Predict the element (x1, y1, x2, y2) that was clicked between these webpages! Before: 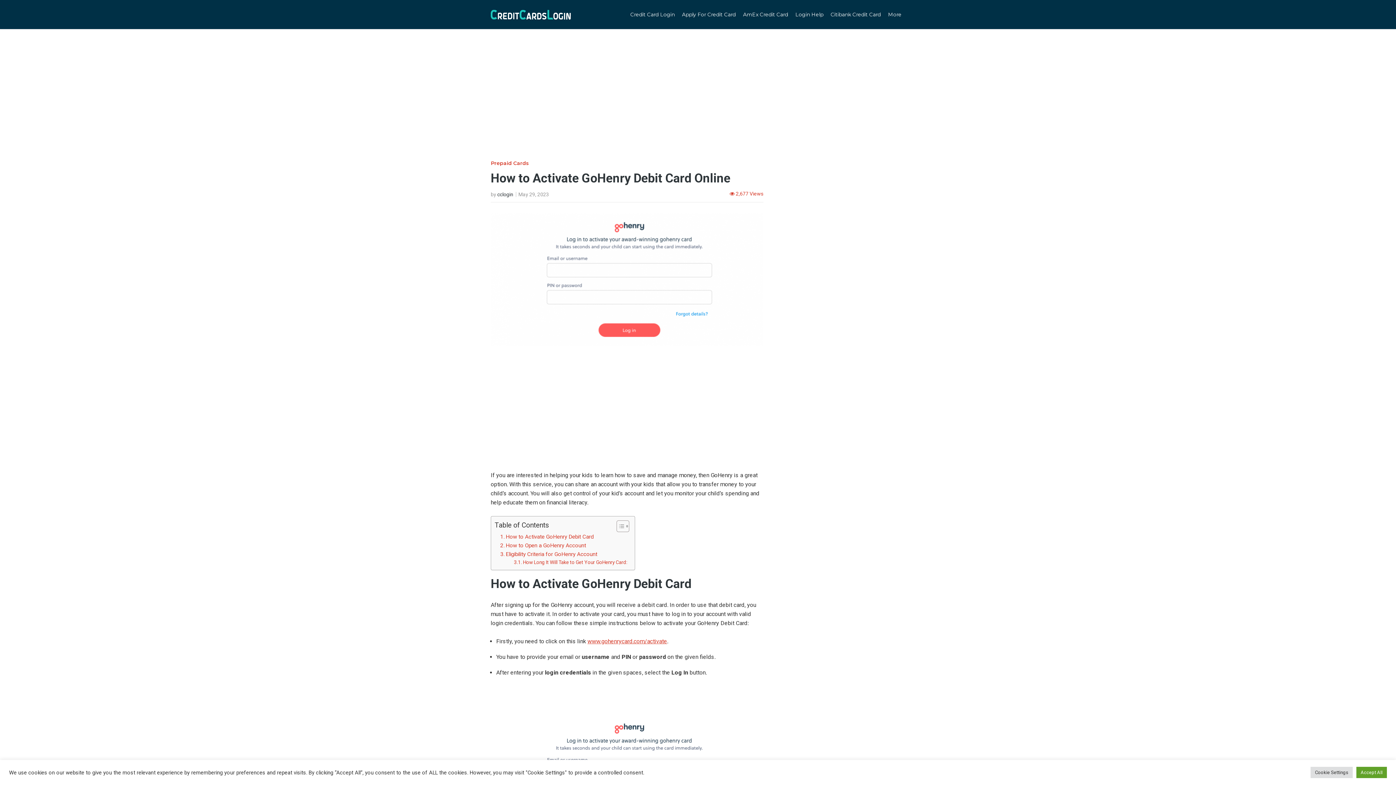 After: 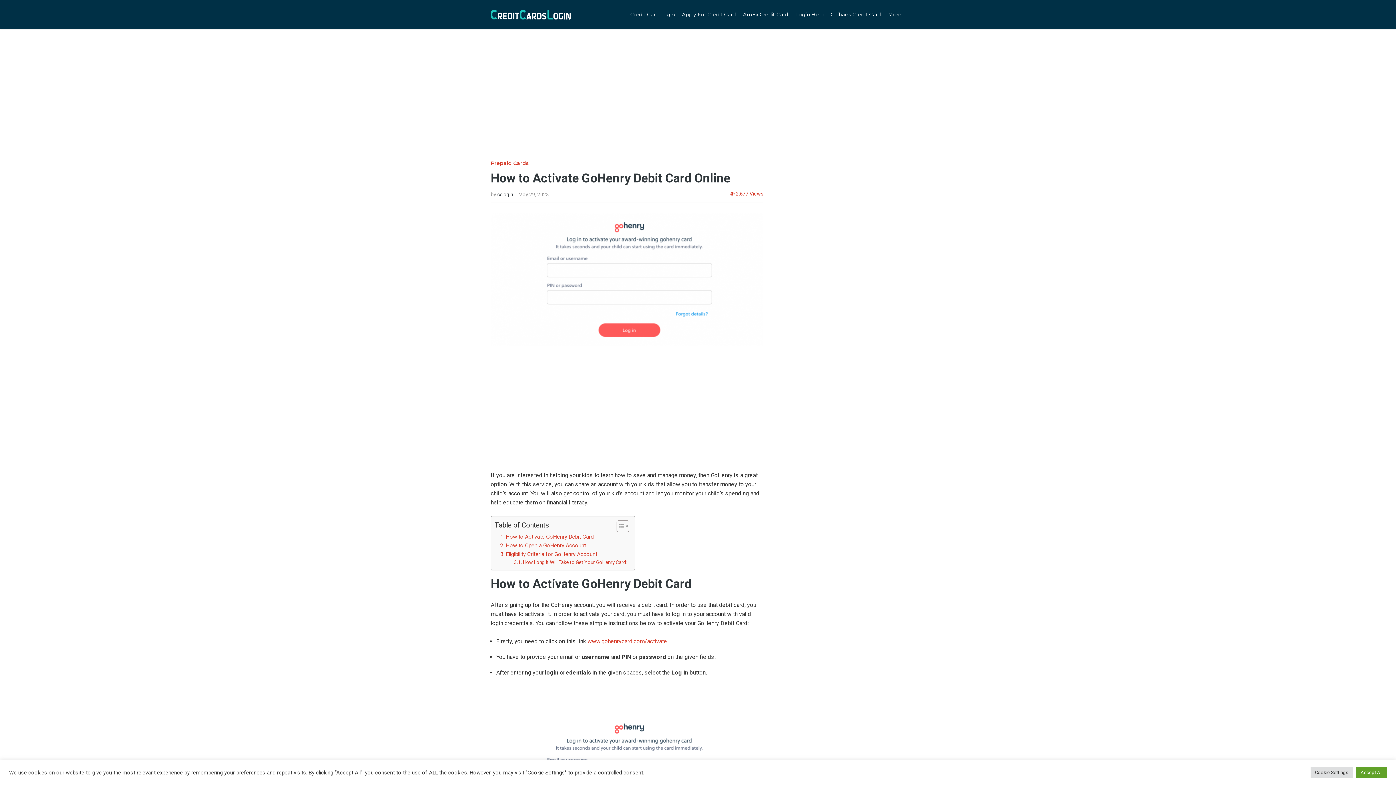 Action: bbox: (587, 638, 667, 645) label: www.gohenrycard.com/activate